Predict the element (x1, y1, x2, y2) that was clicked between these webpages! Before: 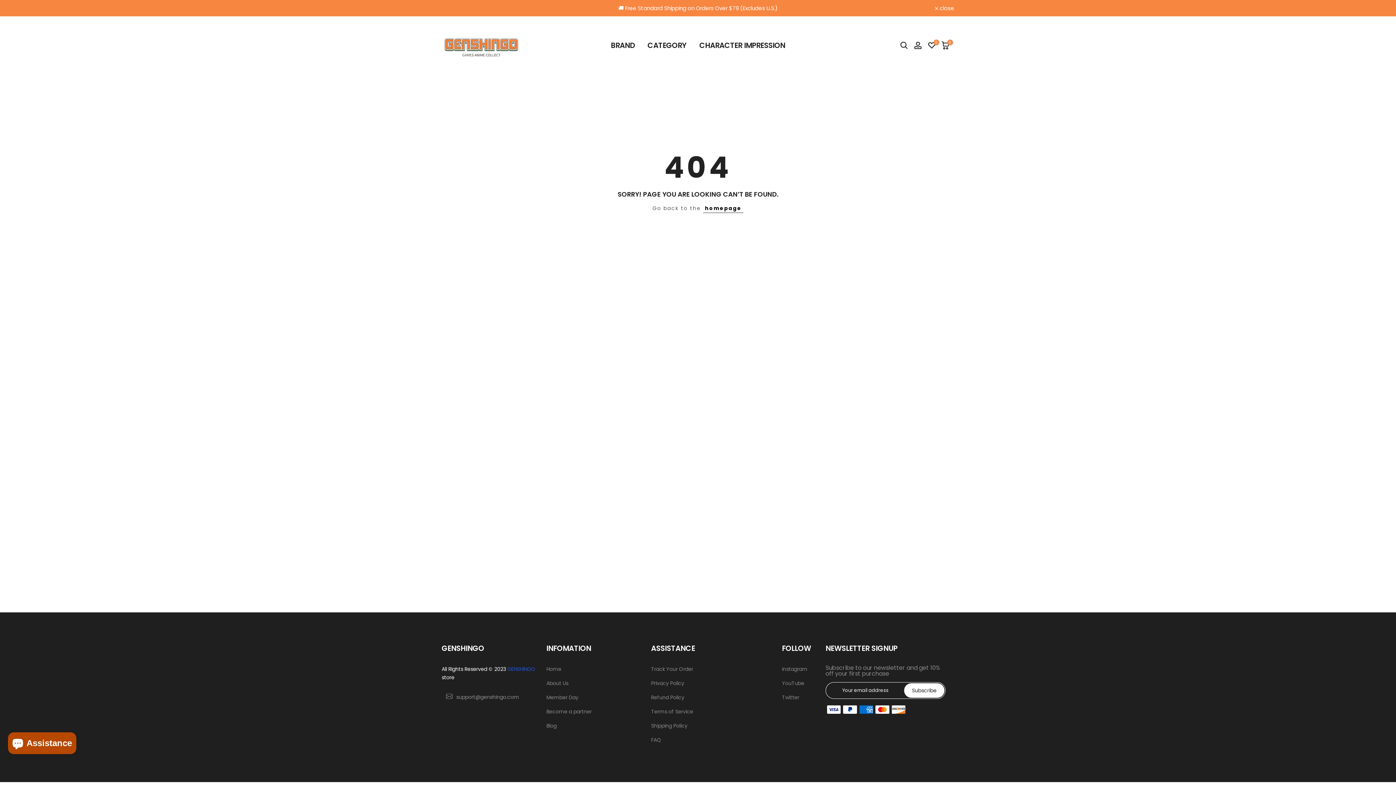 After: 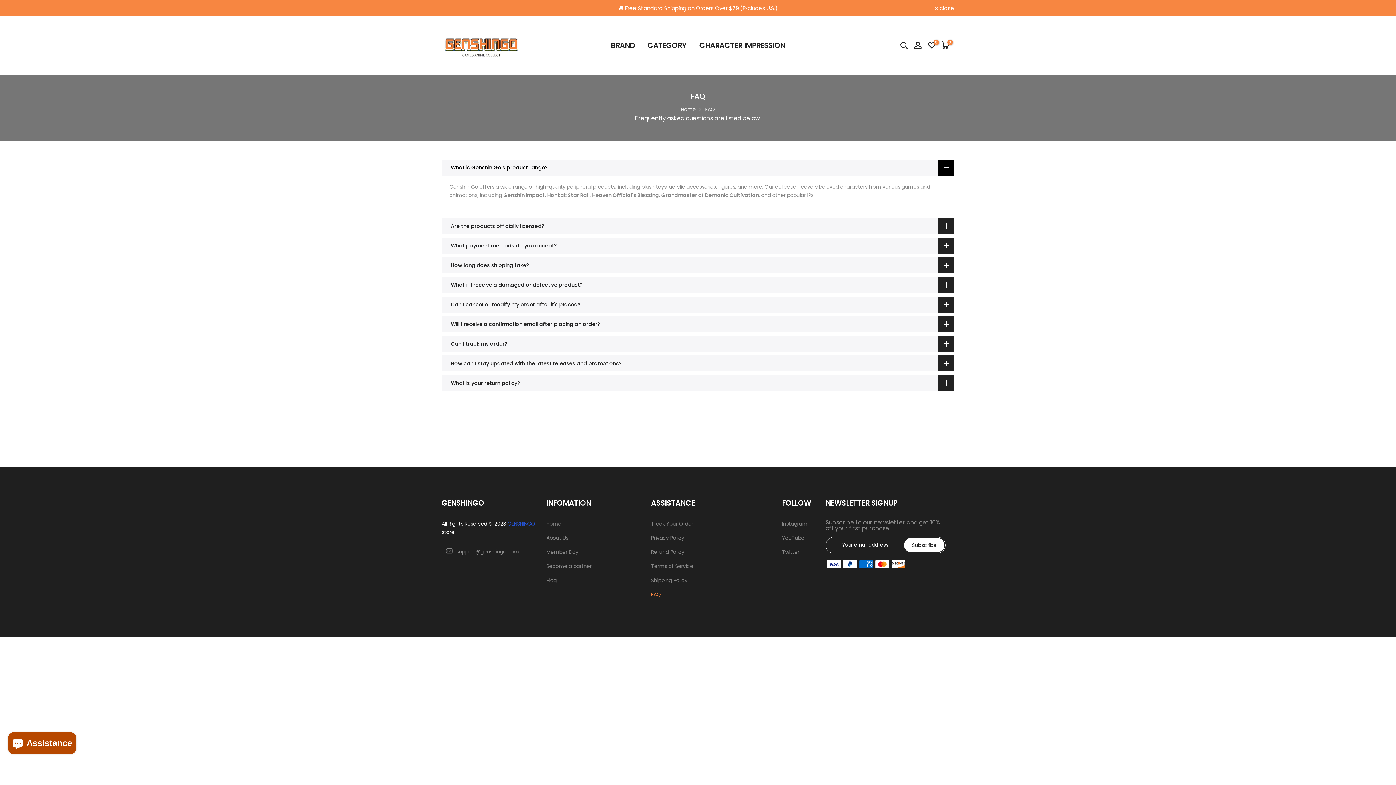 Action: bbox: (651, 736, 661, 743) label: FAQ